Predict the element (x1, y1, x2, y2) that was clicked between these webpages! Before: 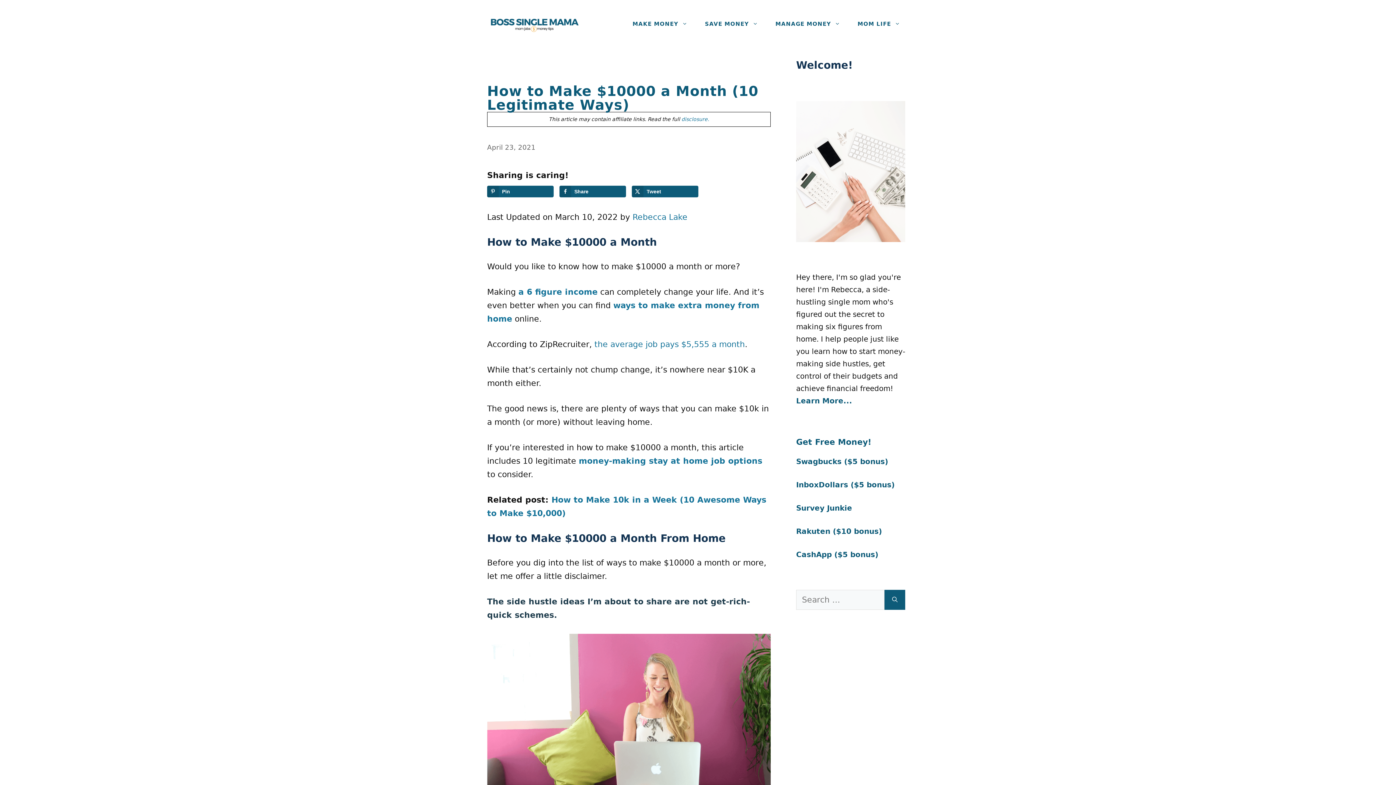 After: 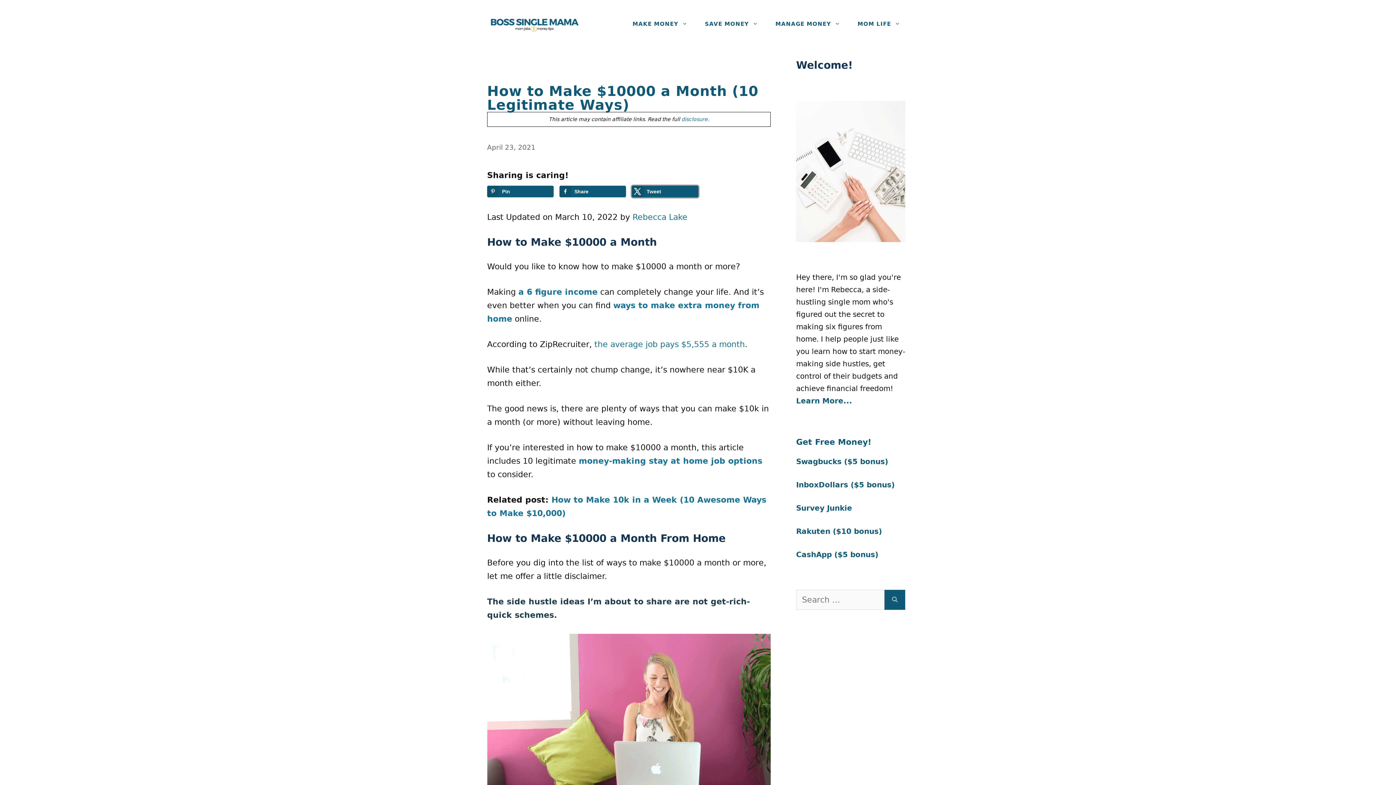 Action: label: Share on X bbox: (631, 185, 698, 197)